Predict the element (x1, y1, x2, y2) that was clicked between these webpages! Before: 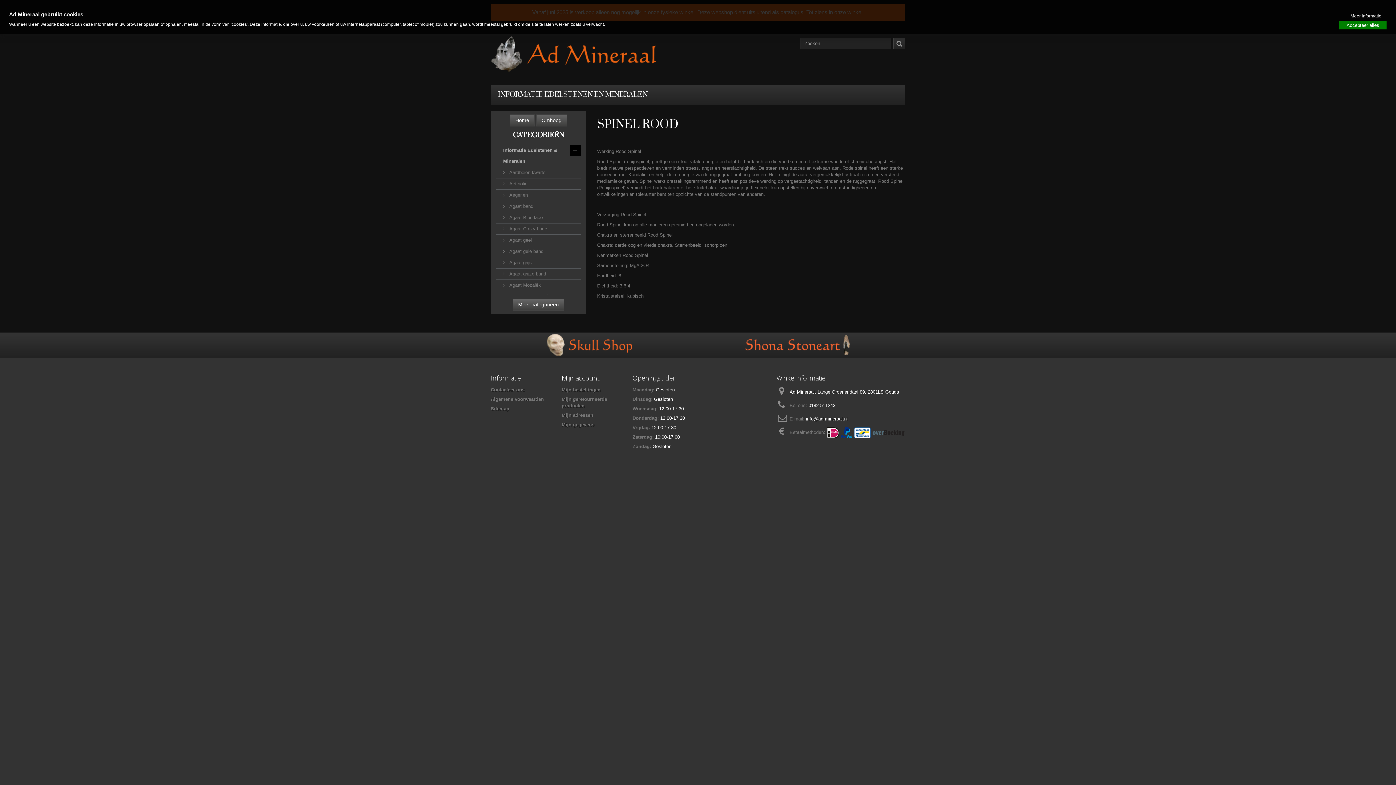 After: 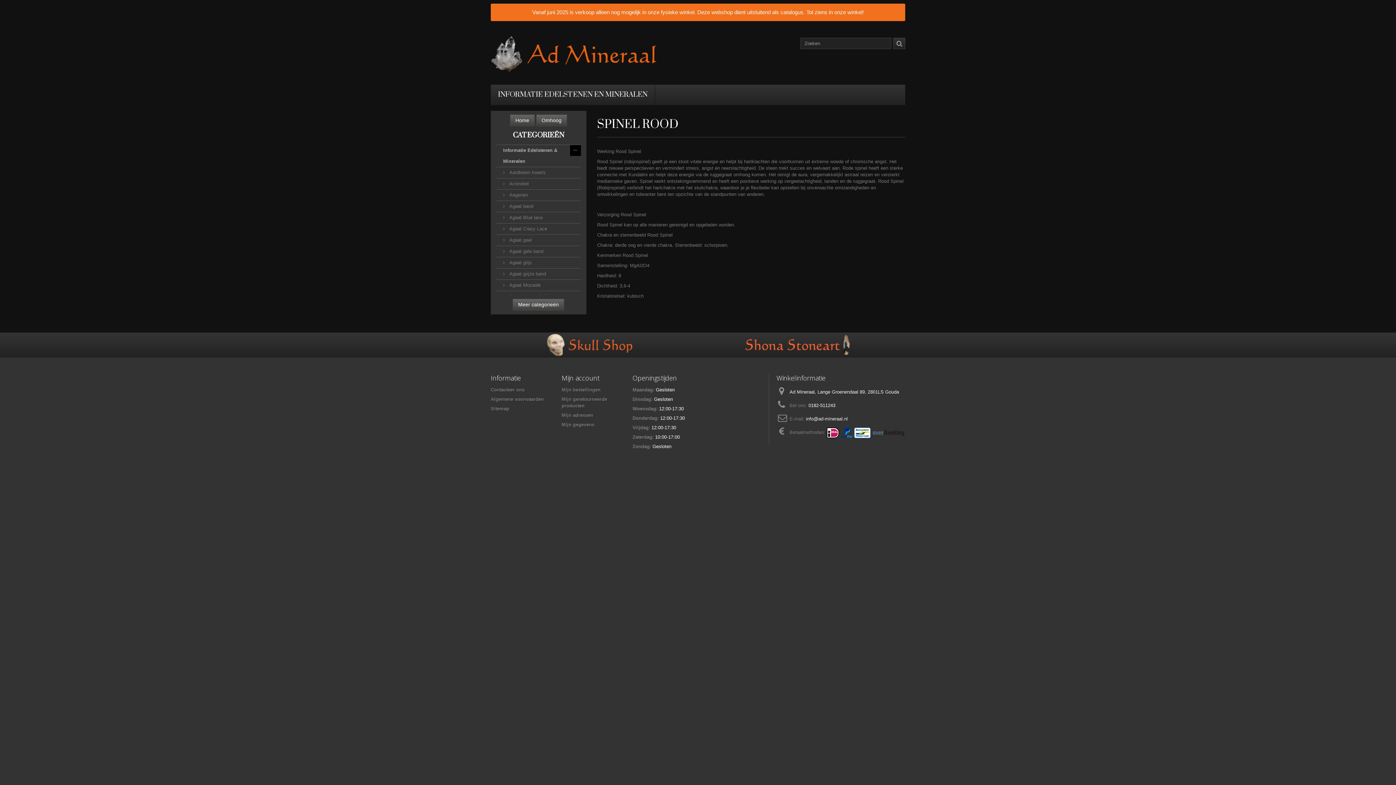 Action: label: Accepteer alles bbox: (1339, 21, 1386, 29)